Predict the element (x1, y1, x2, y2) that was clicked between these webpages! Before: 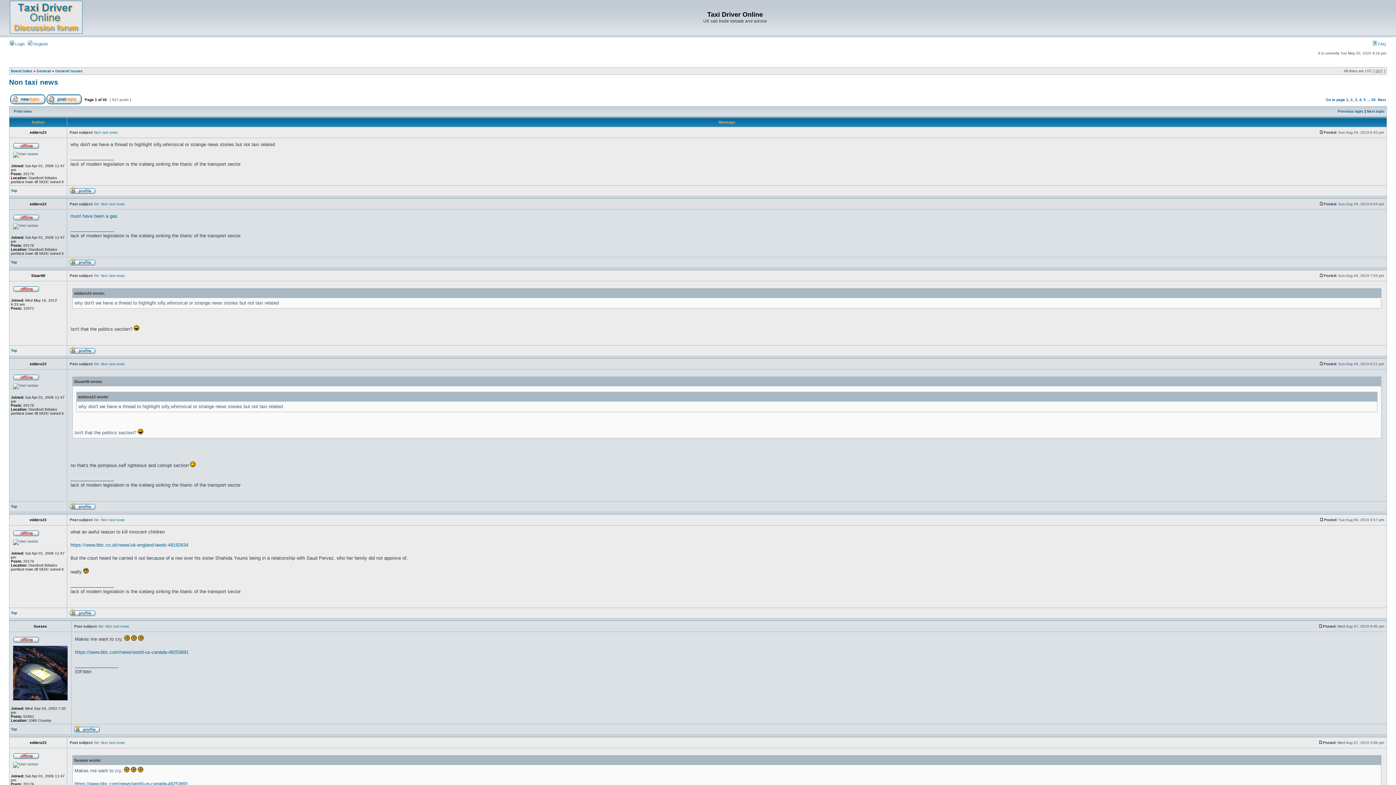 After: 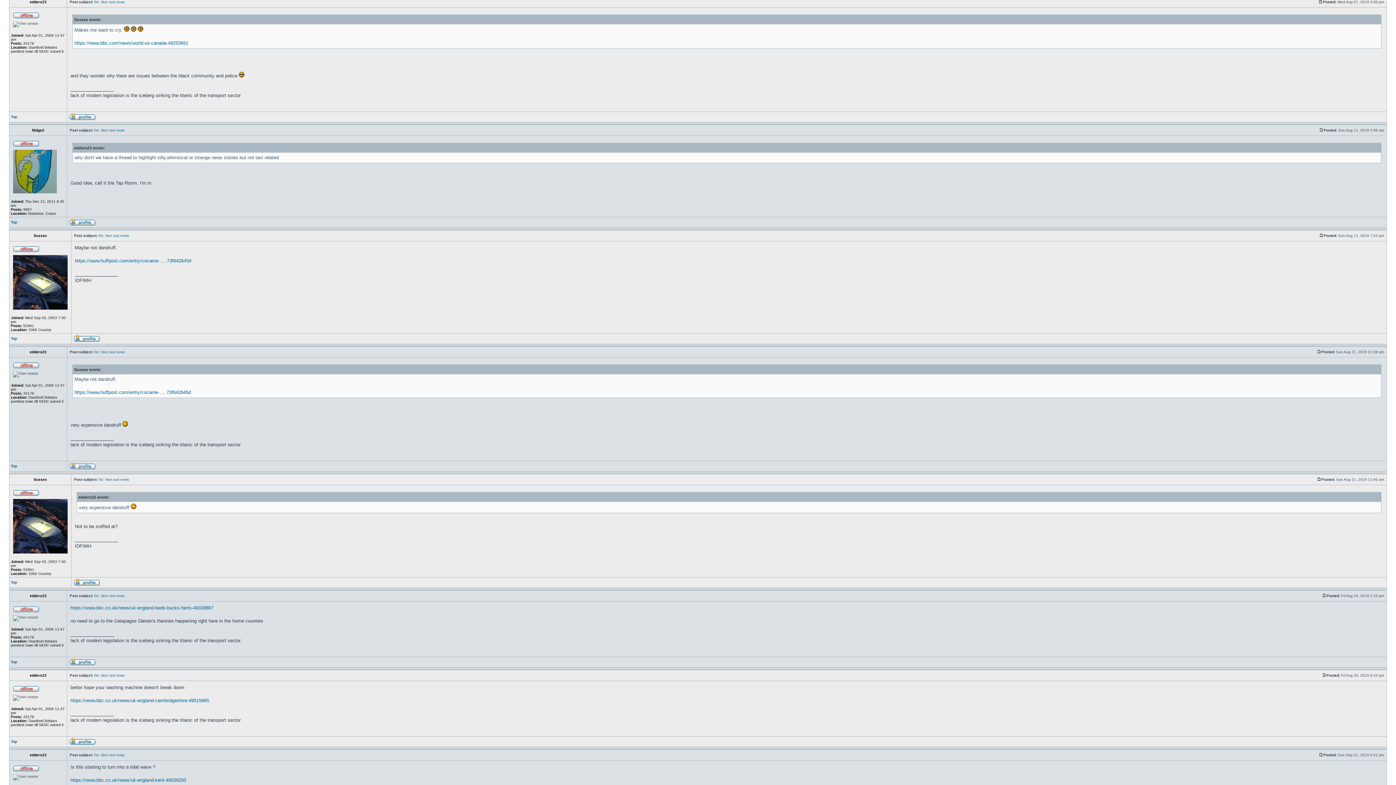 Action: bbox: (1318, 741, 1323, 745)